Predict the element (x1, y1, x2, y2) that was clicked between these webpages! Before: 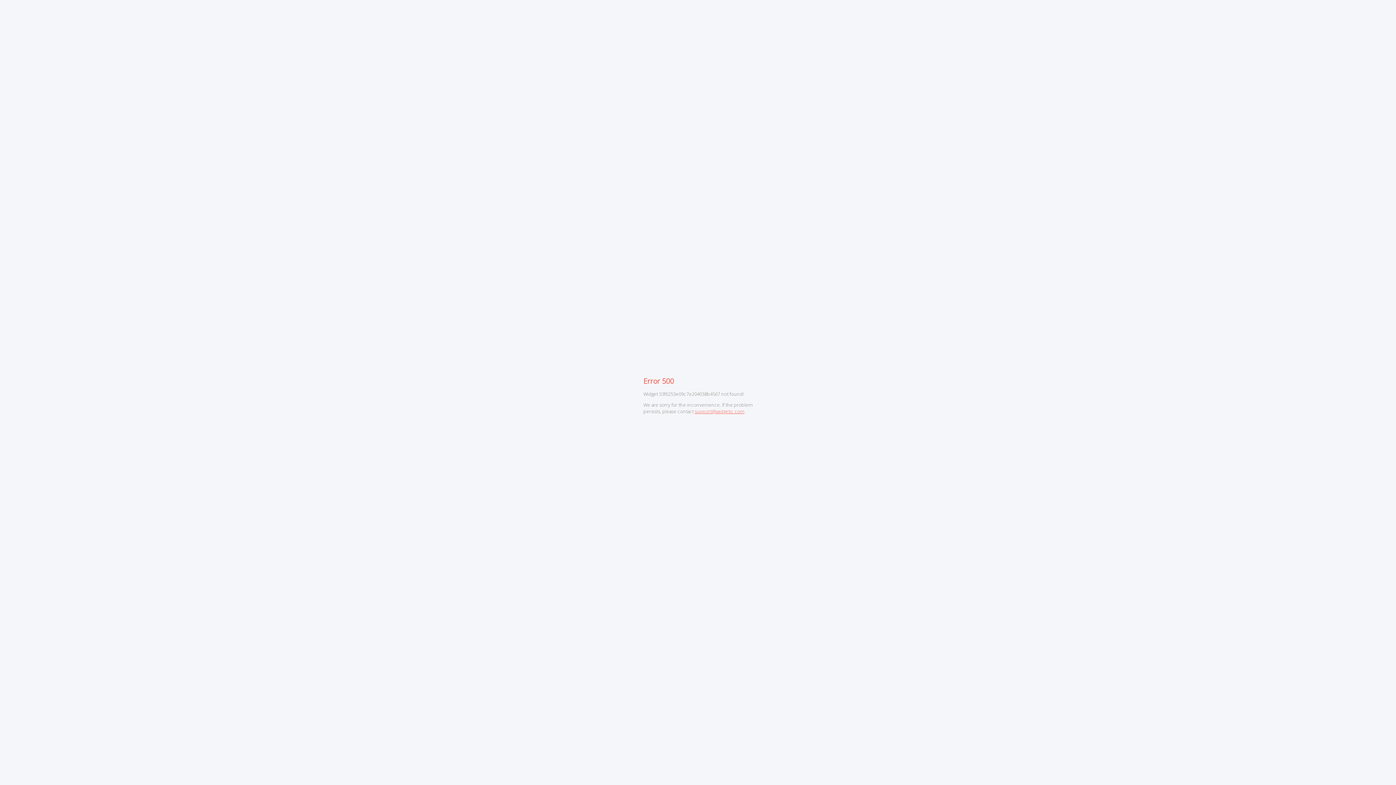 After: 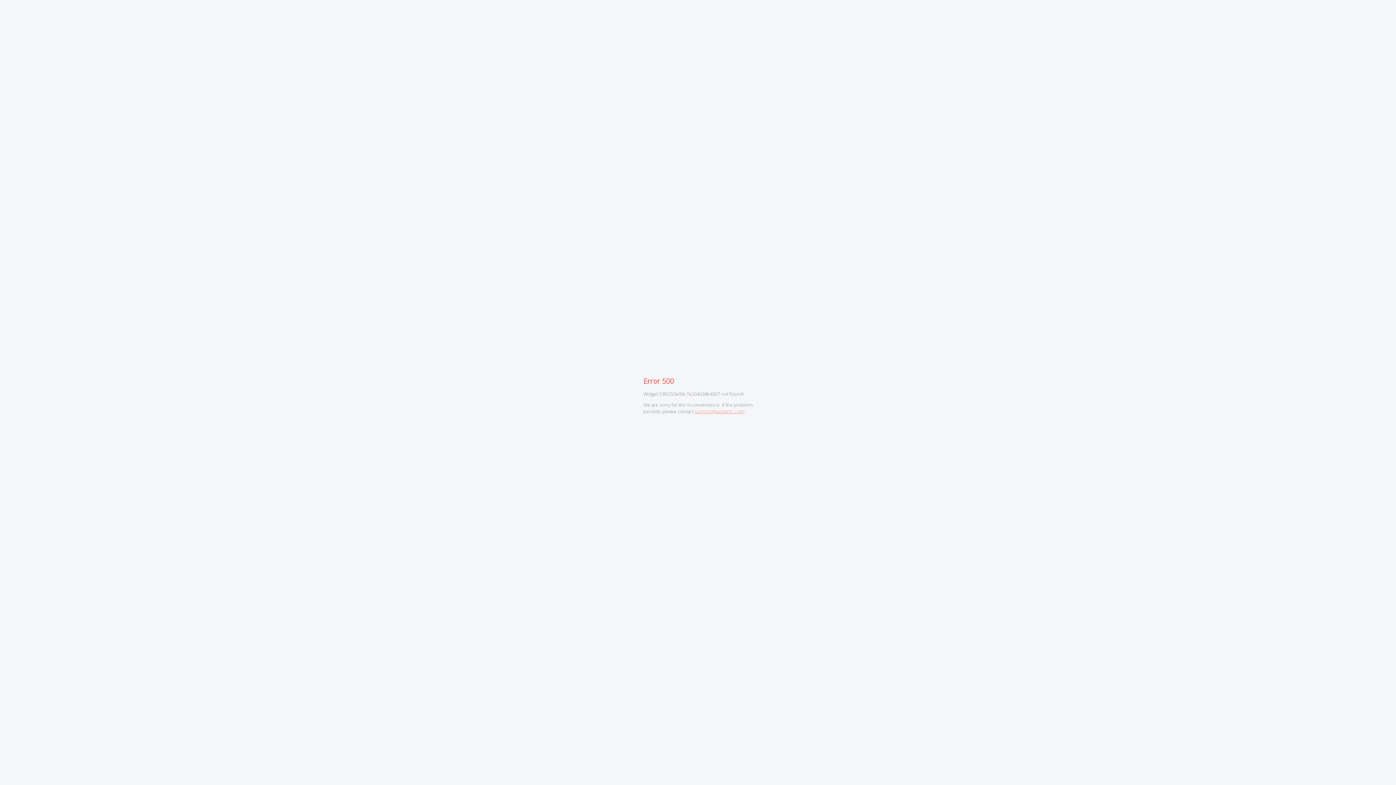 Action: label: support@widgetic.com bbox: (694, 408, 744, 415)